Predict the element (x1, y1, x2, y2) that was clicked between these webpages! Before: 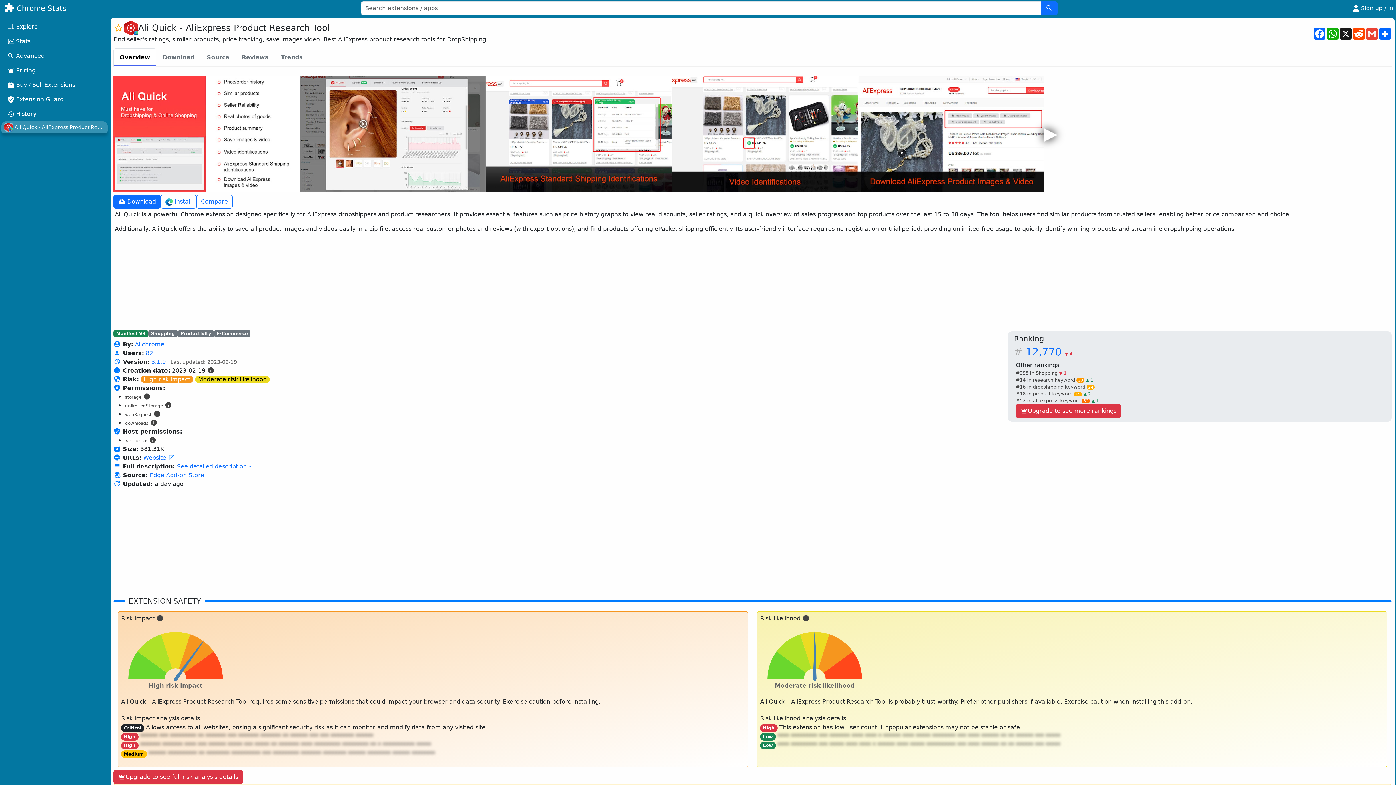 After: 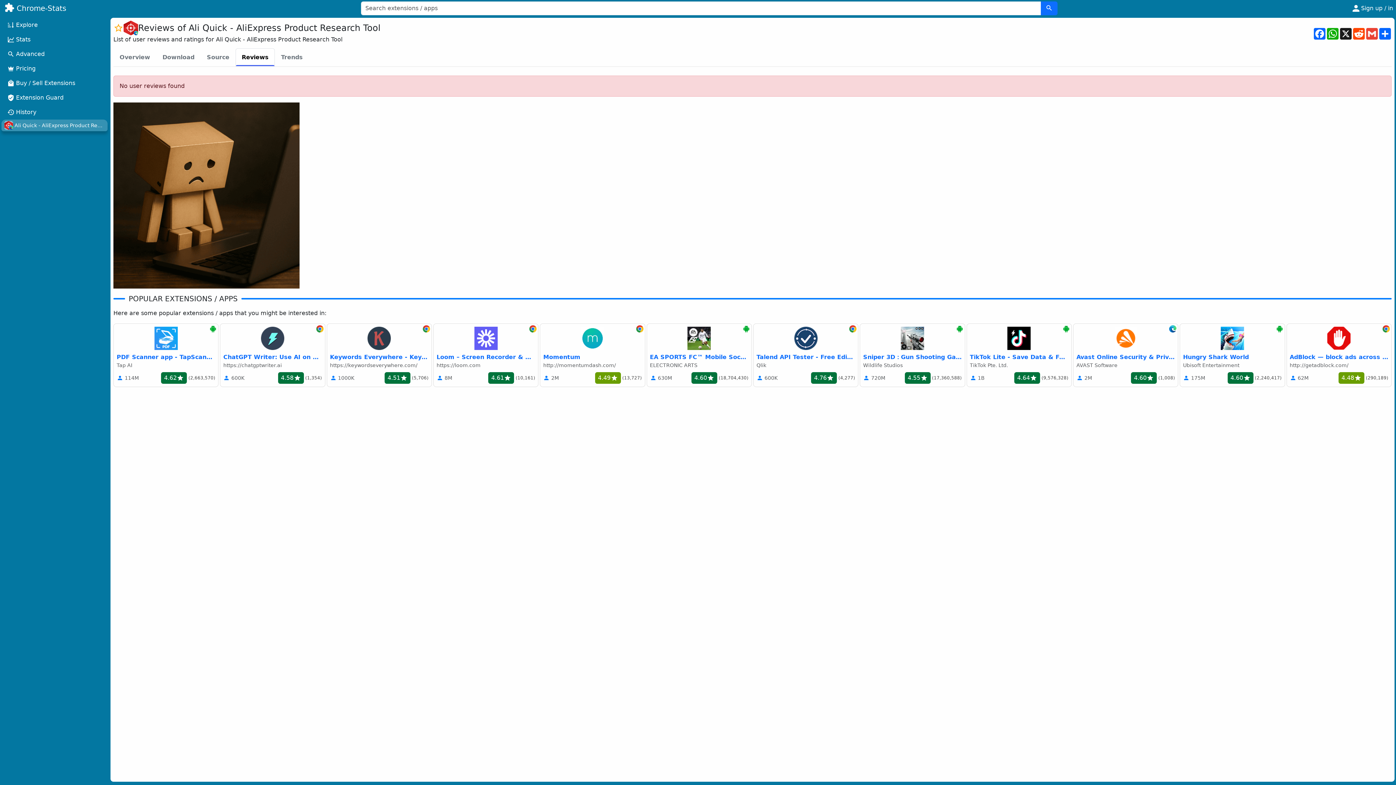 Action: bbox: (235, 48, 274, 66) label: Reviews